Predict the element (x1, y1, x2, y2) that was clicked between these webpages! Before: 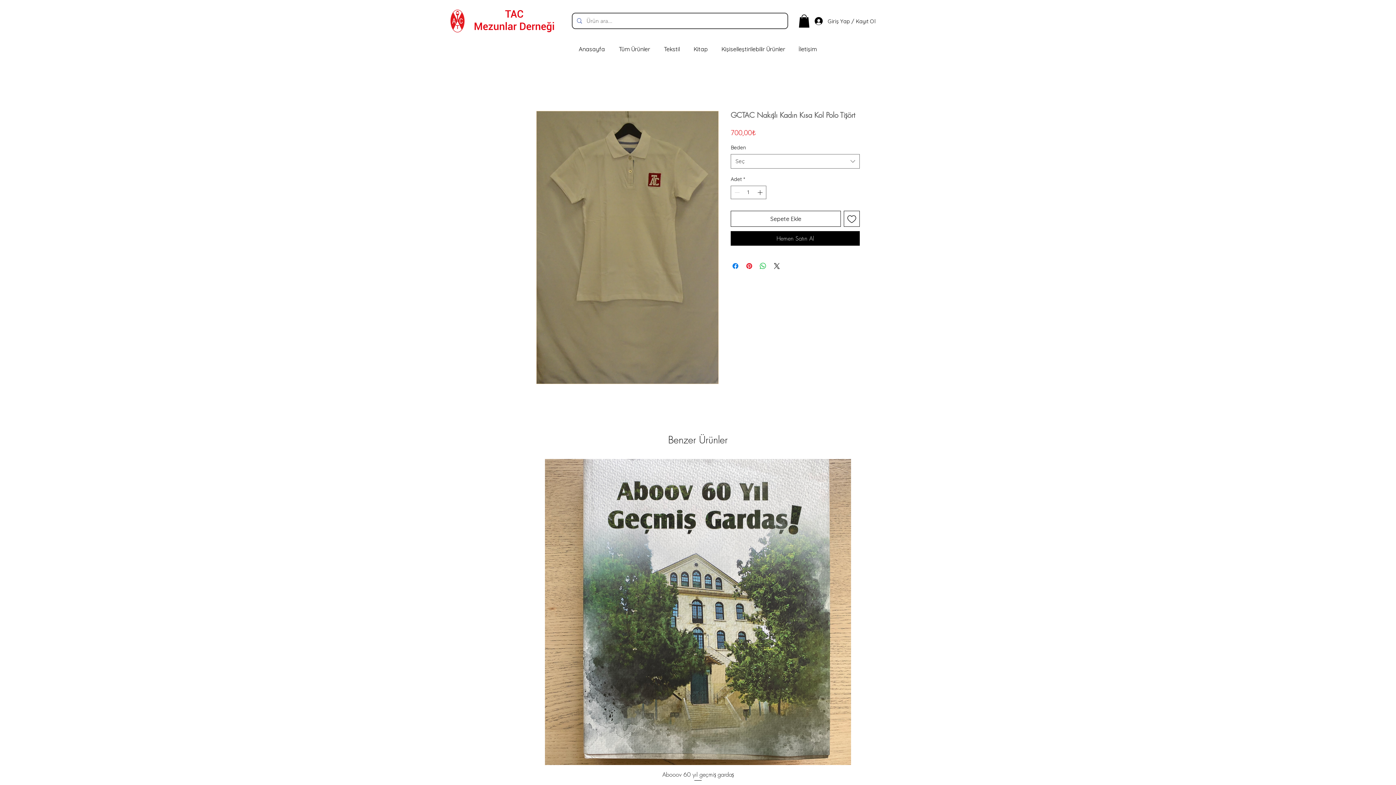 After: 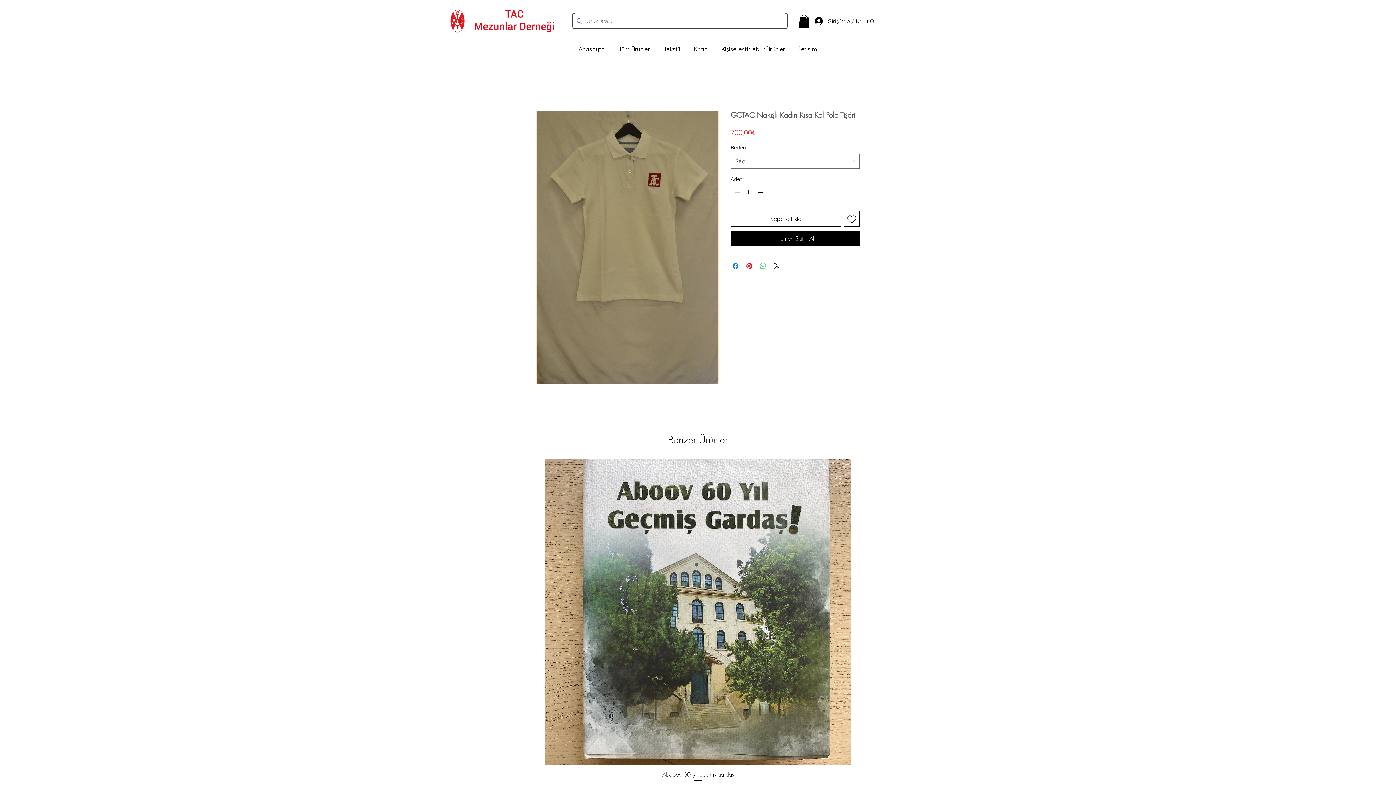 Action: bbox: (758, 261, 767, 270) label: WhatsApp'ta Paylaş